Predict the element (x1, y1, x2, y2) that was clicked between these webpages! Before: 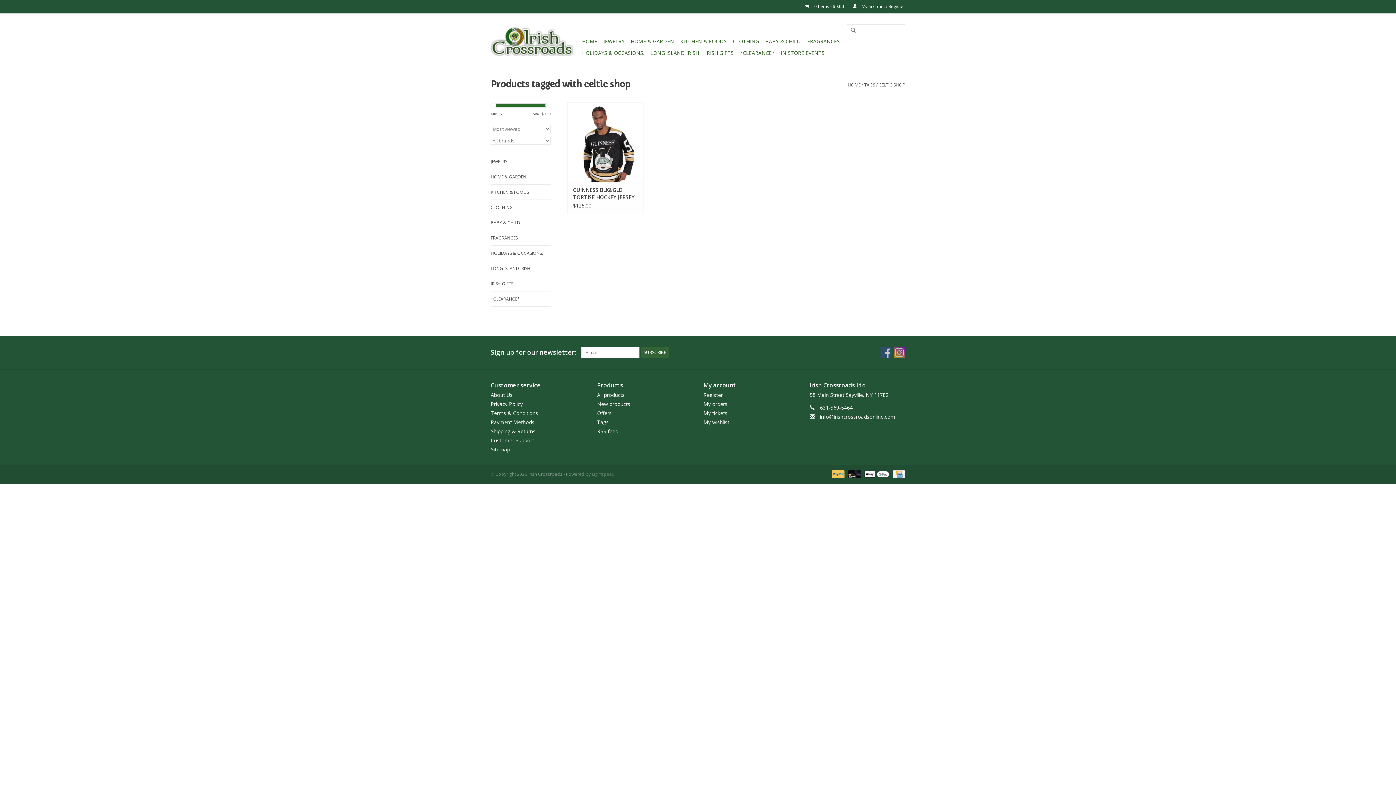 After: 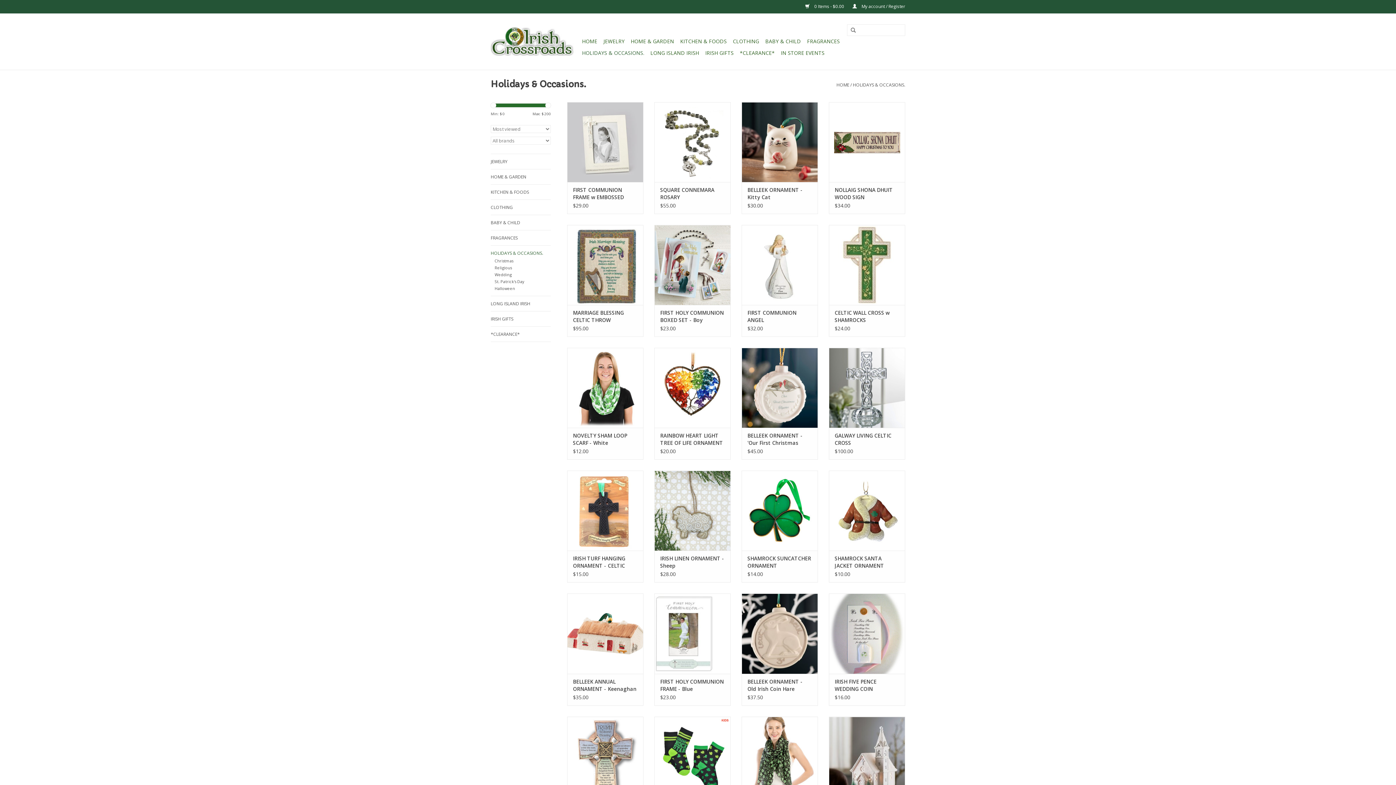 Action: bbox: (490, 249, 550, 257) label: HOLIDAYS & OCCASIONS.